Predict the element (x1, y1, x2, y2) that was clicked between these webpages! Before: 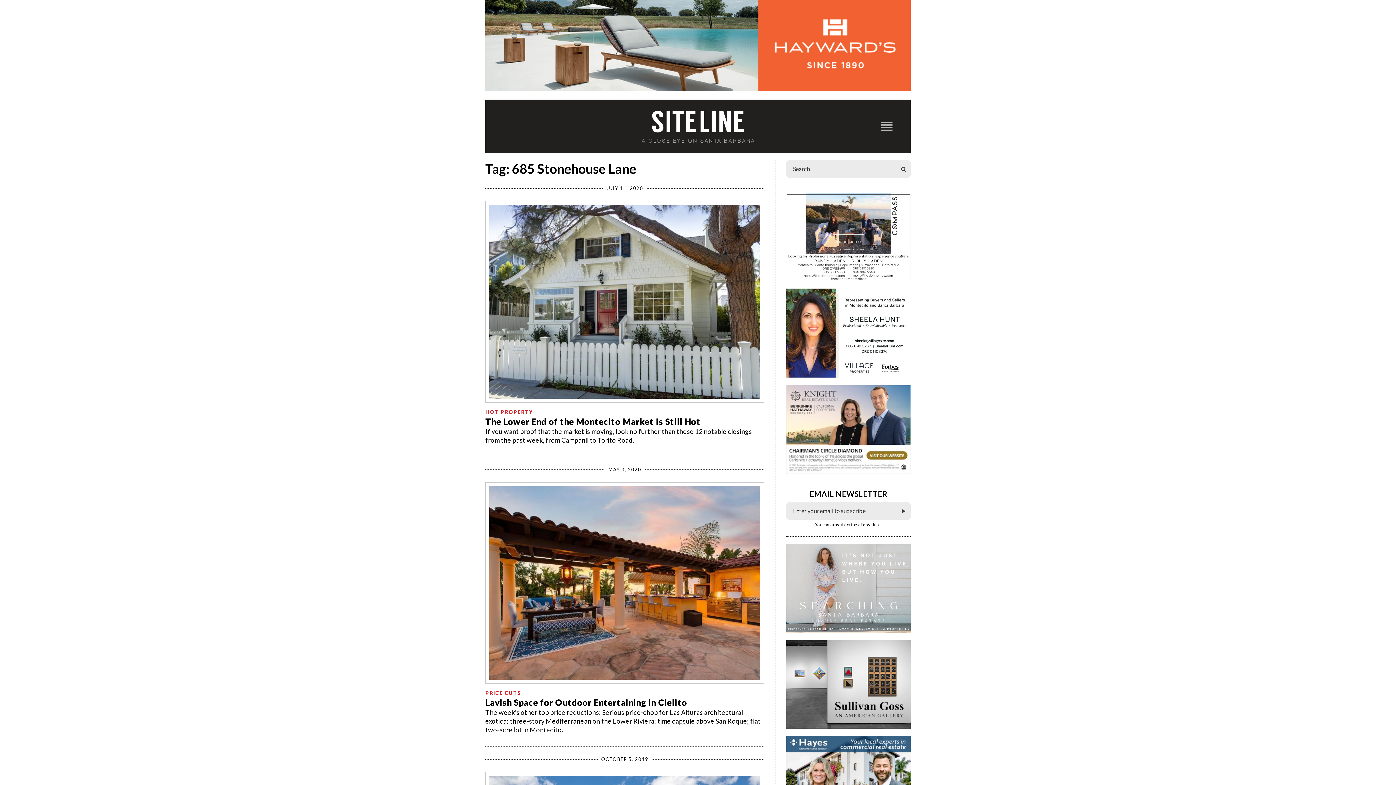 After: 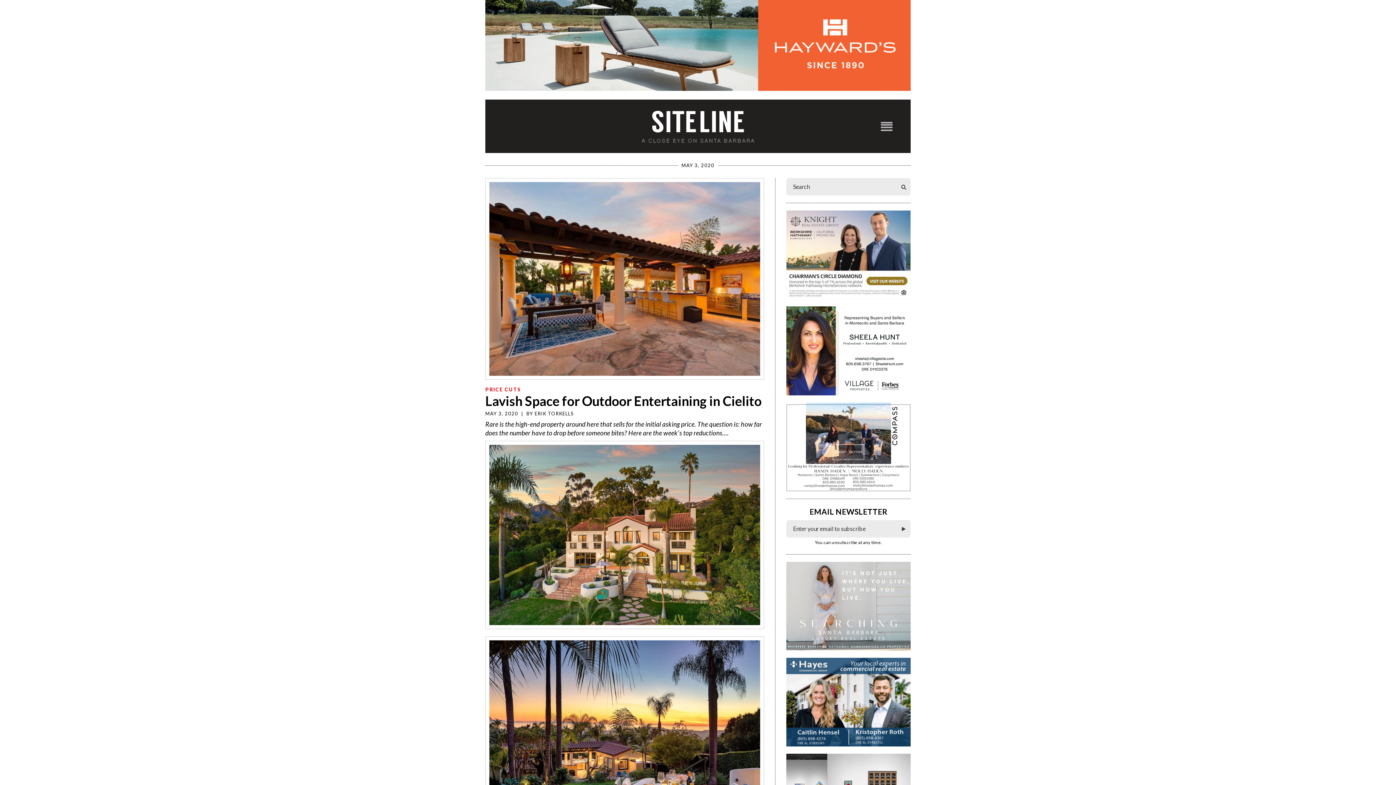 Action: bbox: (485, 578, 764, 586)